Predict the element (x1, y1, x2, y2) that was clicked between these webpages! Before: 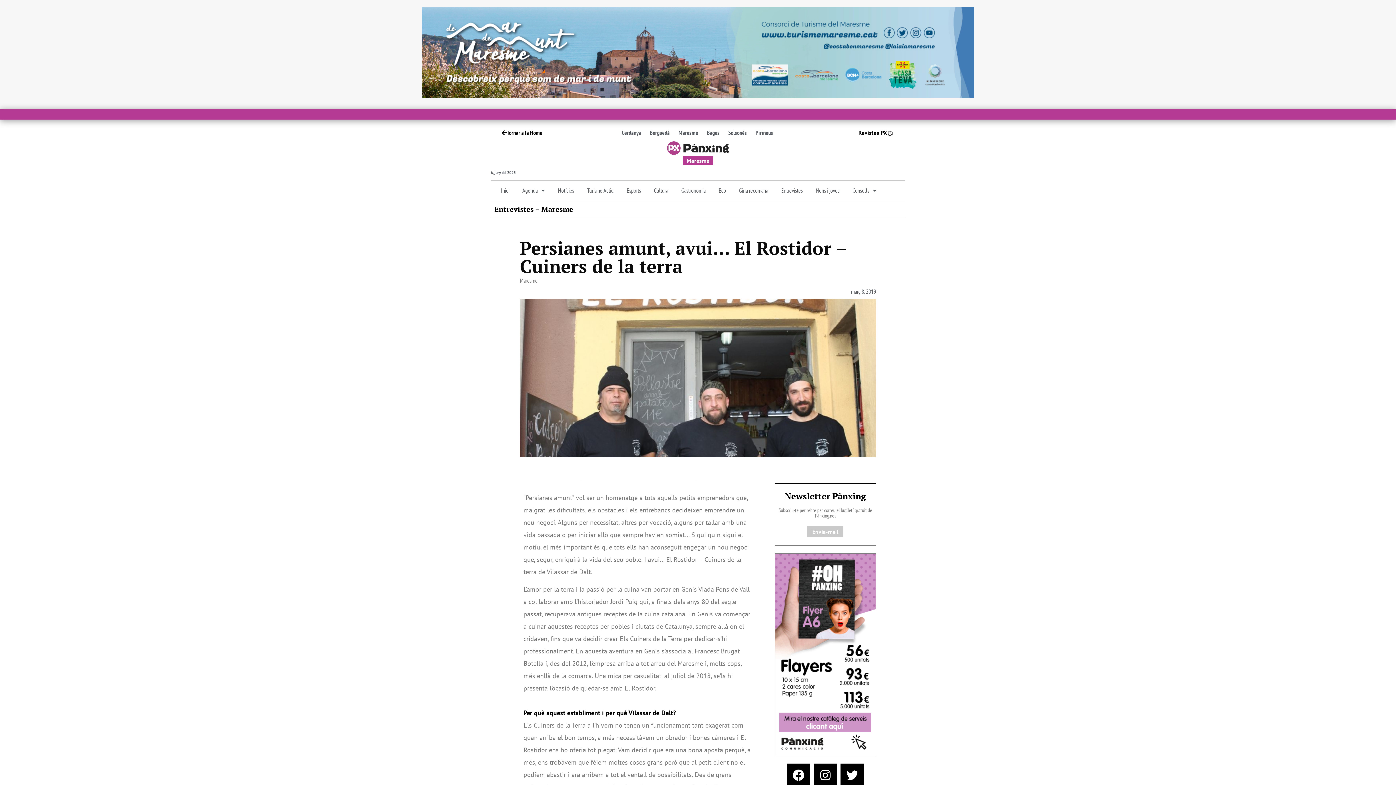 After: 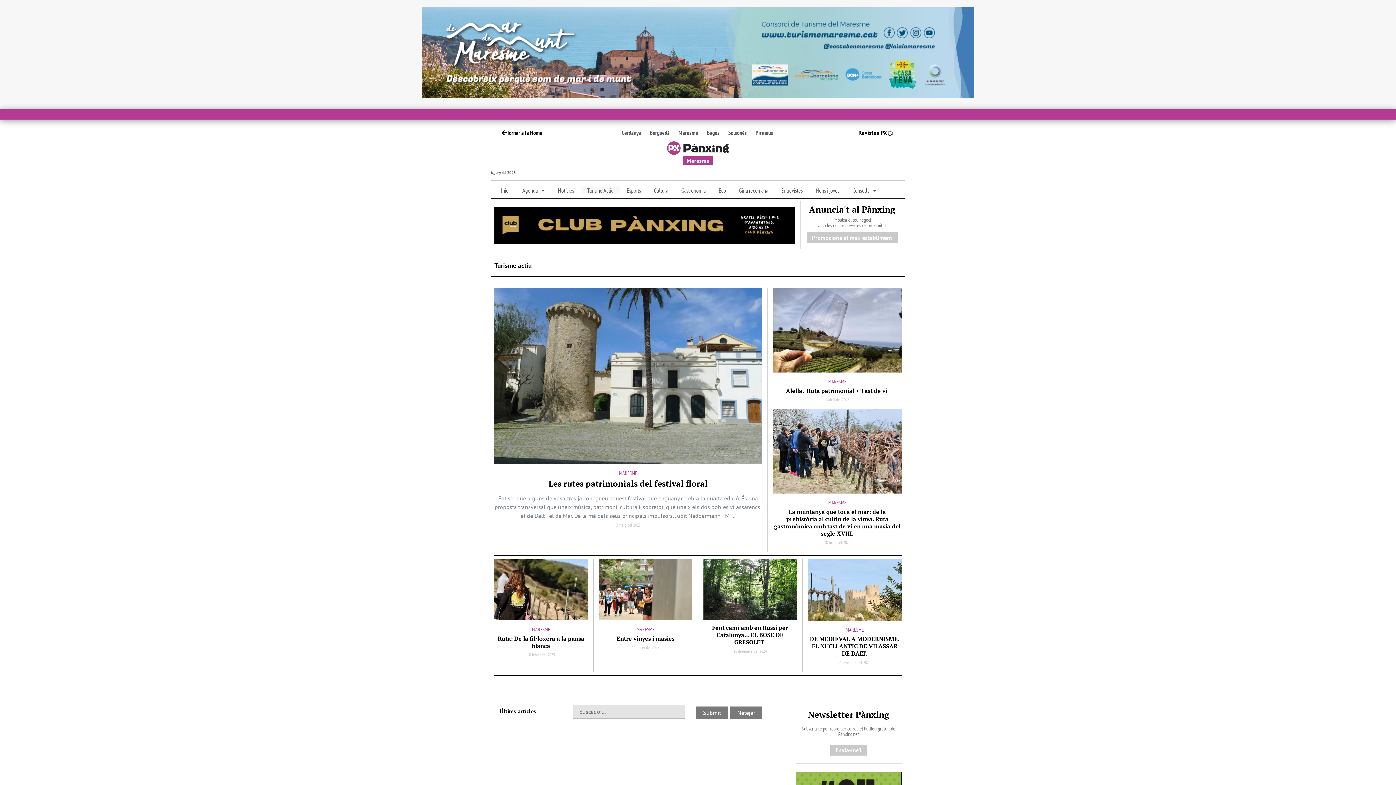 Action: bbox: (580, 186, 620, 194) label: Turisme Actiu